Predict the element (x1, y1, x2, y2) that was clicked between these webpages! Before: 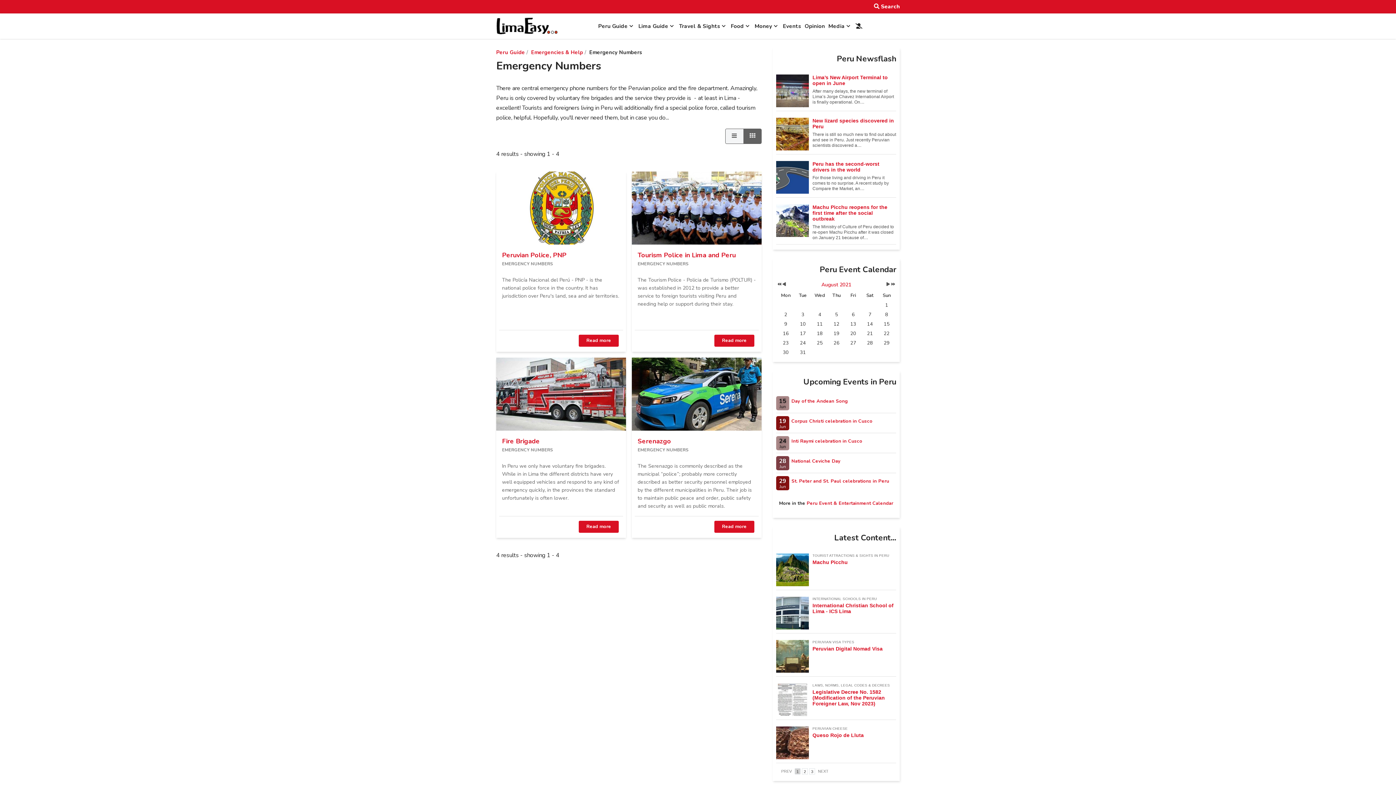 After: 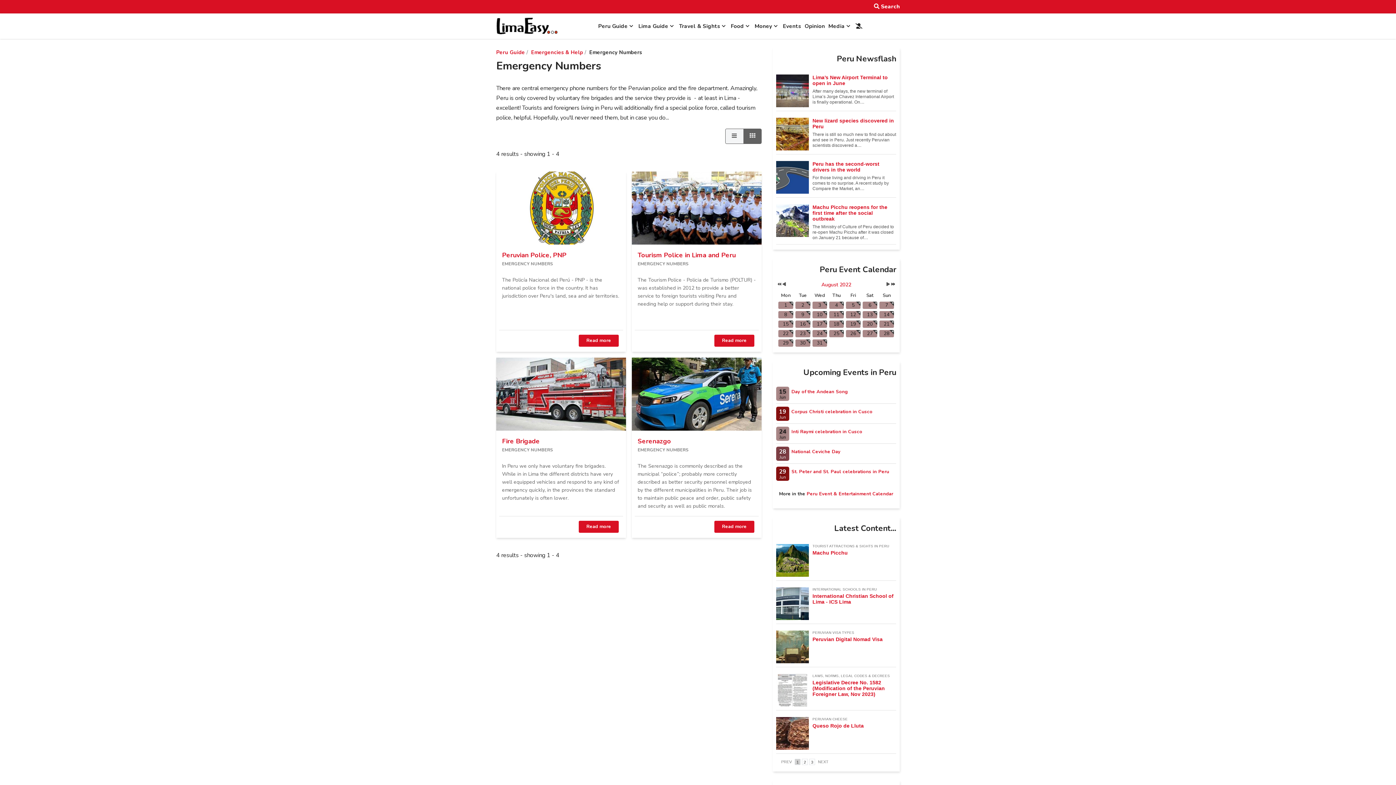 Action: bbox: (891, 280, 894, 289) label: Next Year